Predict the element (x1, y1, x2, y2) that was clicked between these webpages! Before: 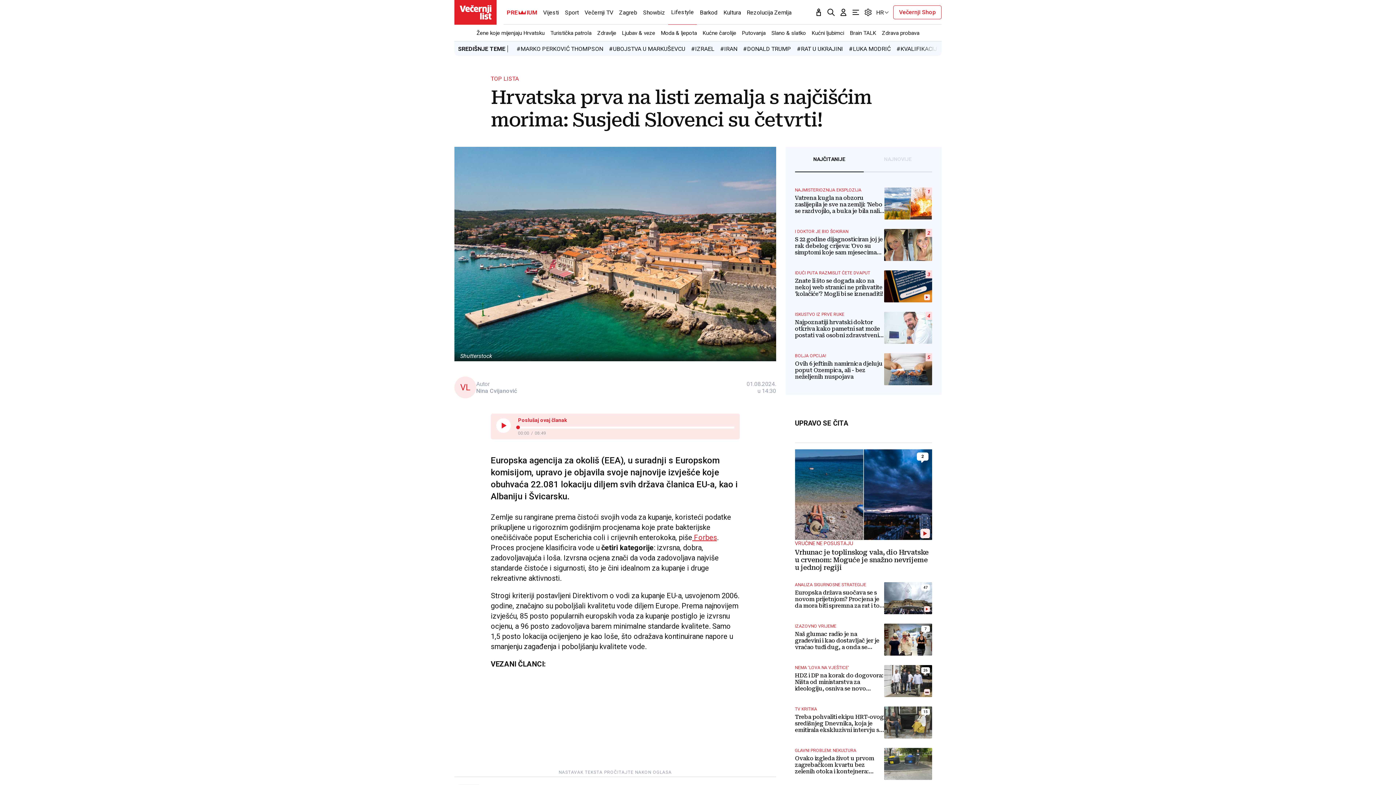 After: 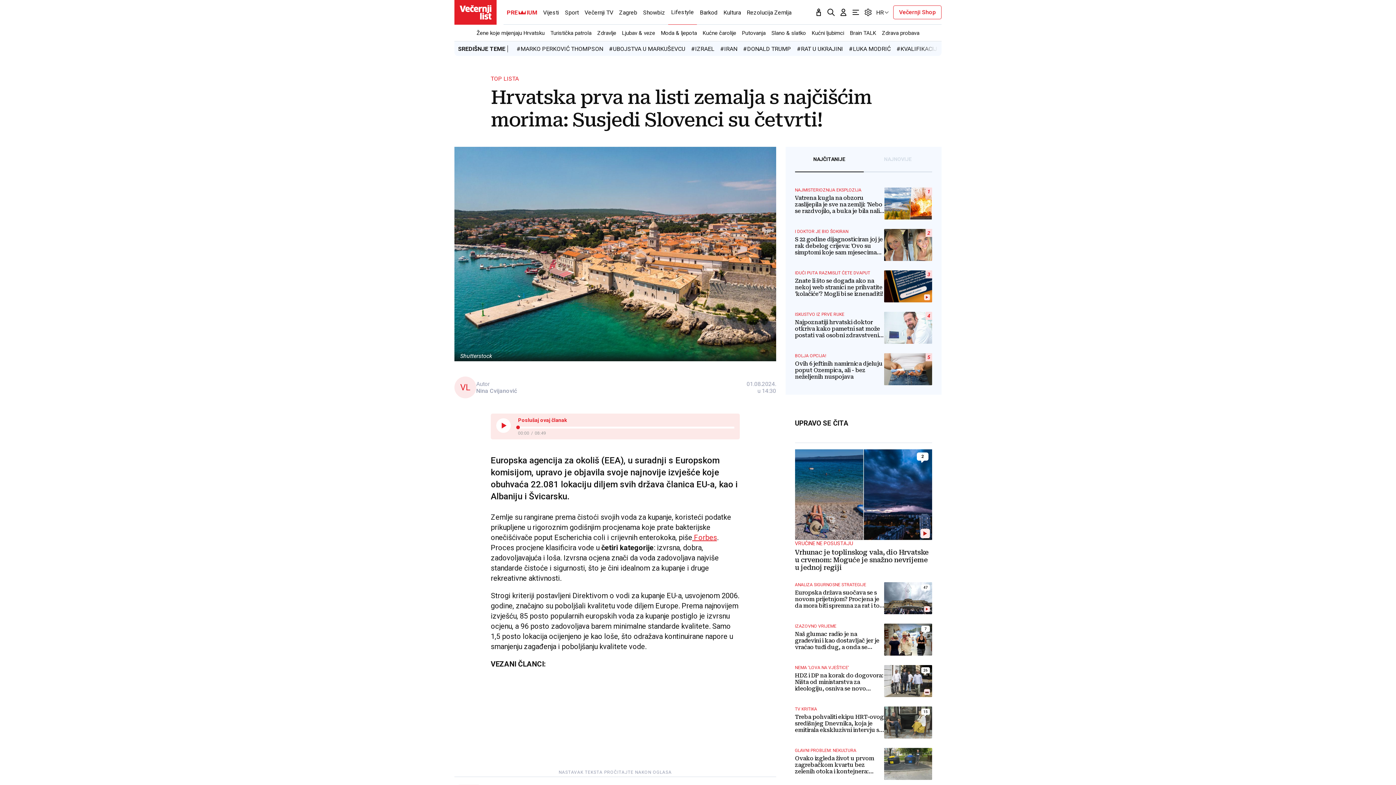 Action: label: Sjecanje bbox: (814, 8, 823, 16)